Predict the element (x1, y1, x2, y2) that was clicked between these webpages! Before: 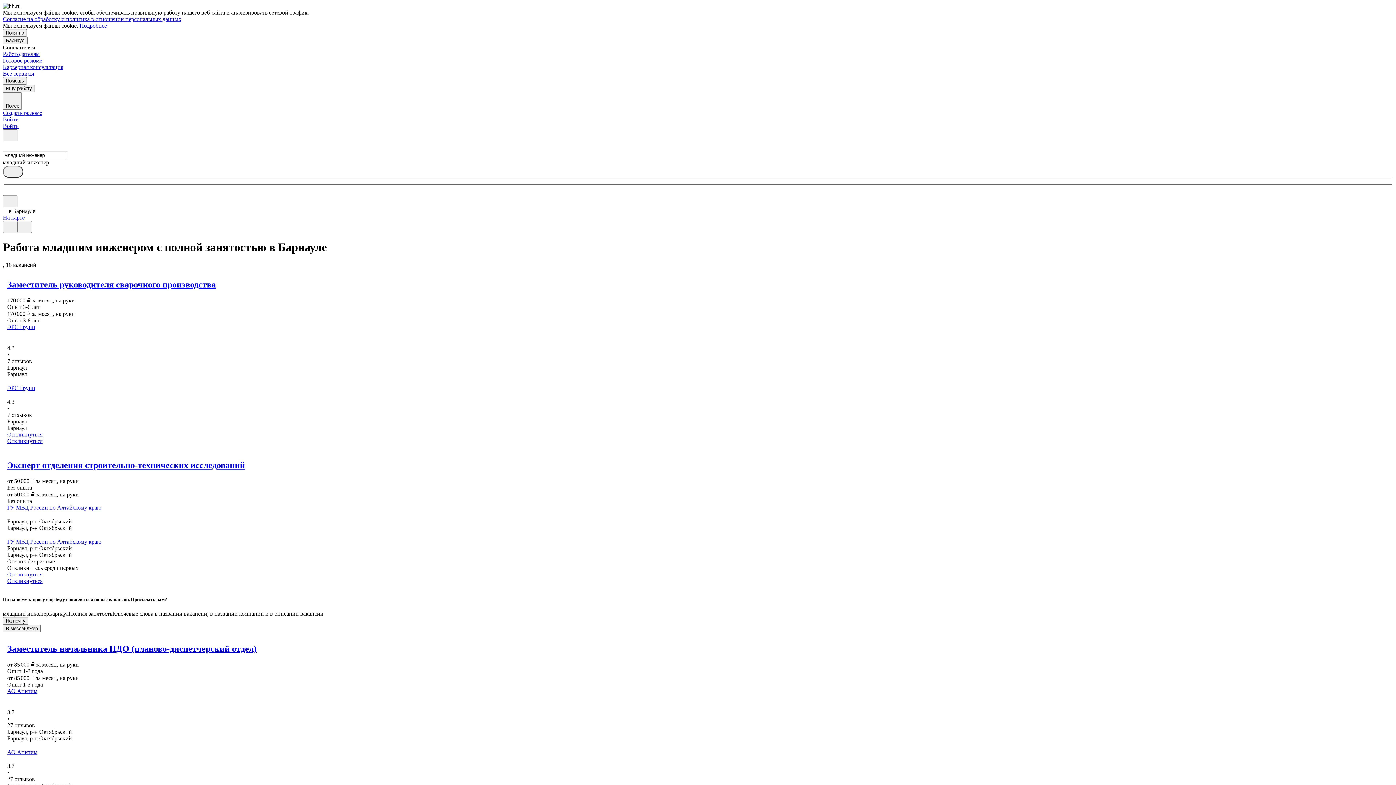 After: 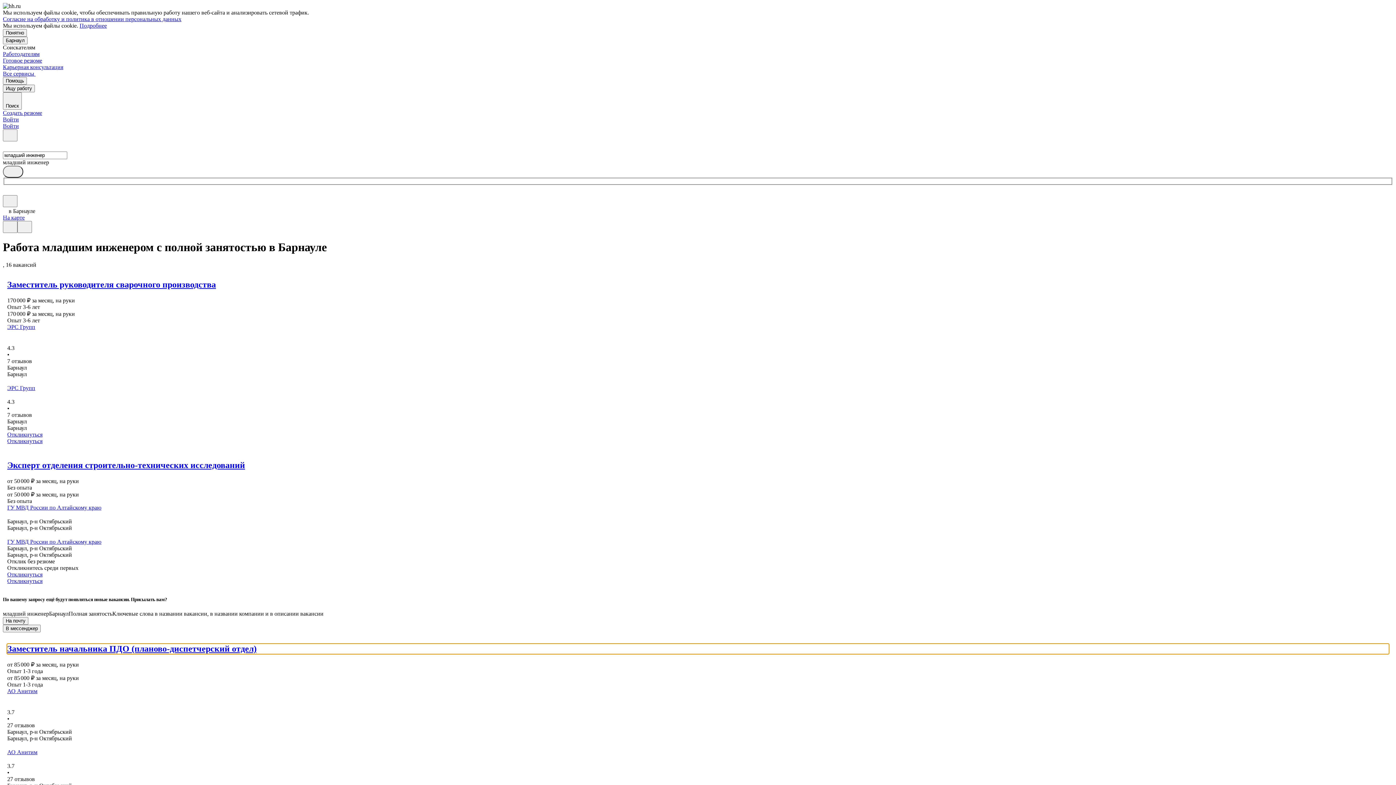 Action: bbox: (7, 644, 1389, 654) label: Заместитель начальника ПДО (планово-диспетчерский отдел)